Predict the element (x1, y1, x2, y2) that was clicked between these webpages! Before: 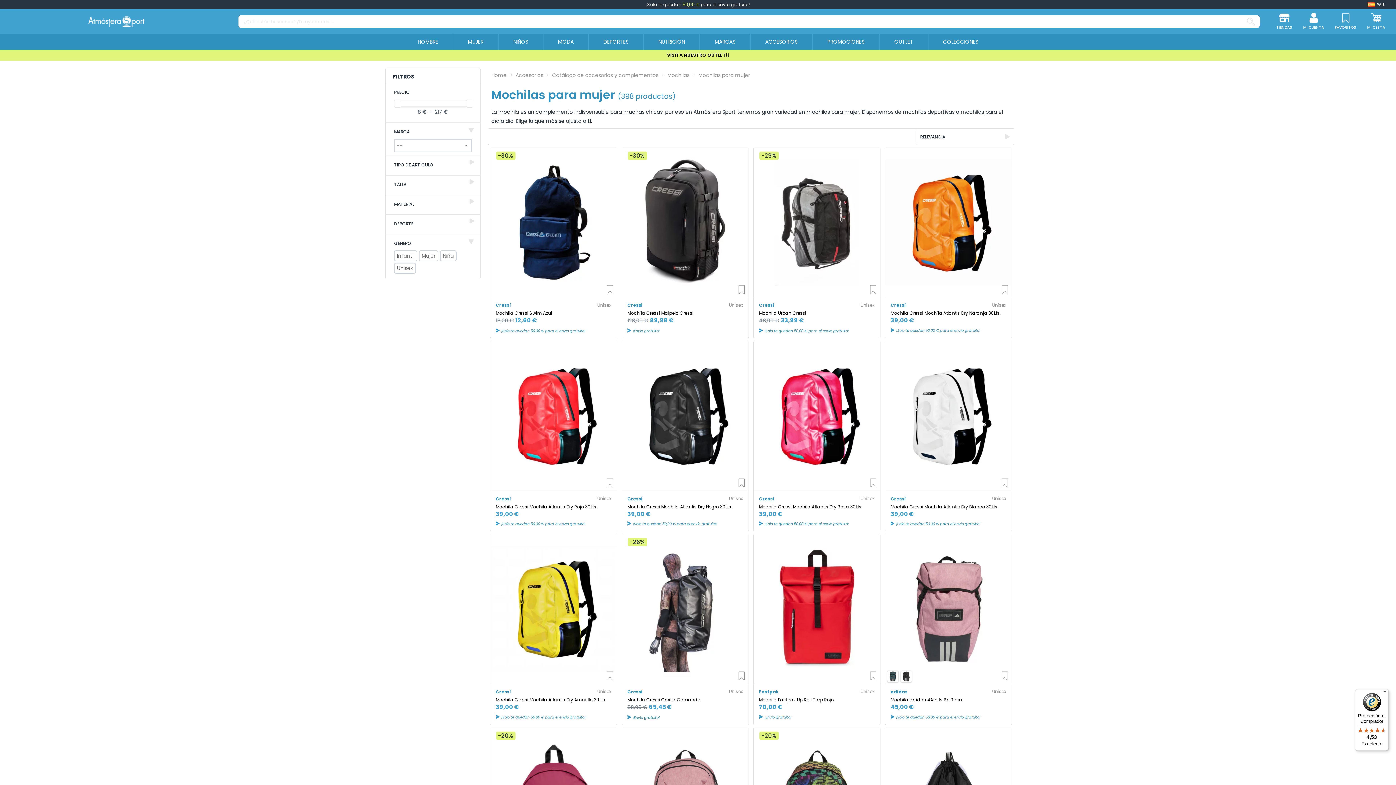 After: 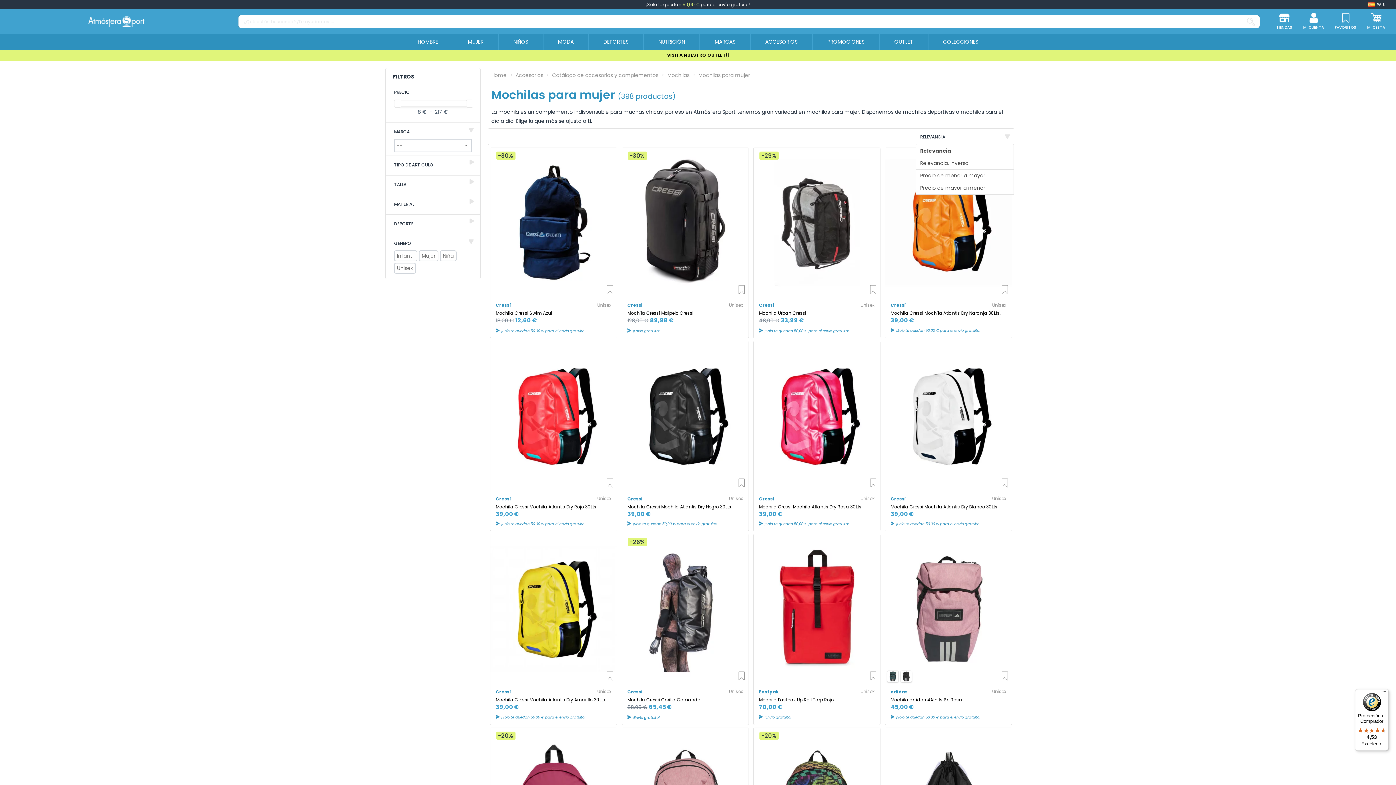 Action: bbox: (915, 128, 1014, 144) label: Ordenar por selección